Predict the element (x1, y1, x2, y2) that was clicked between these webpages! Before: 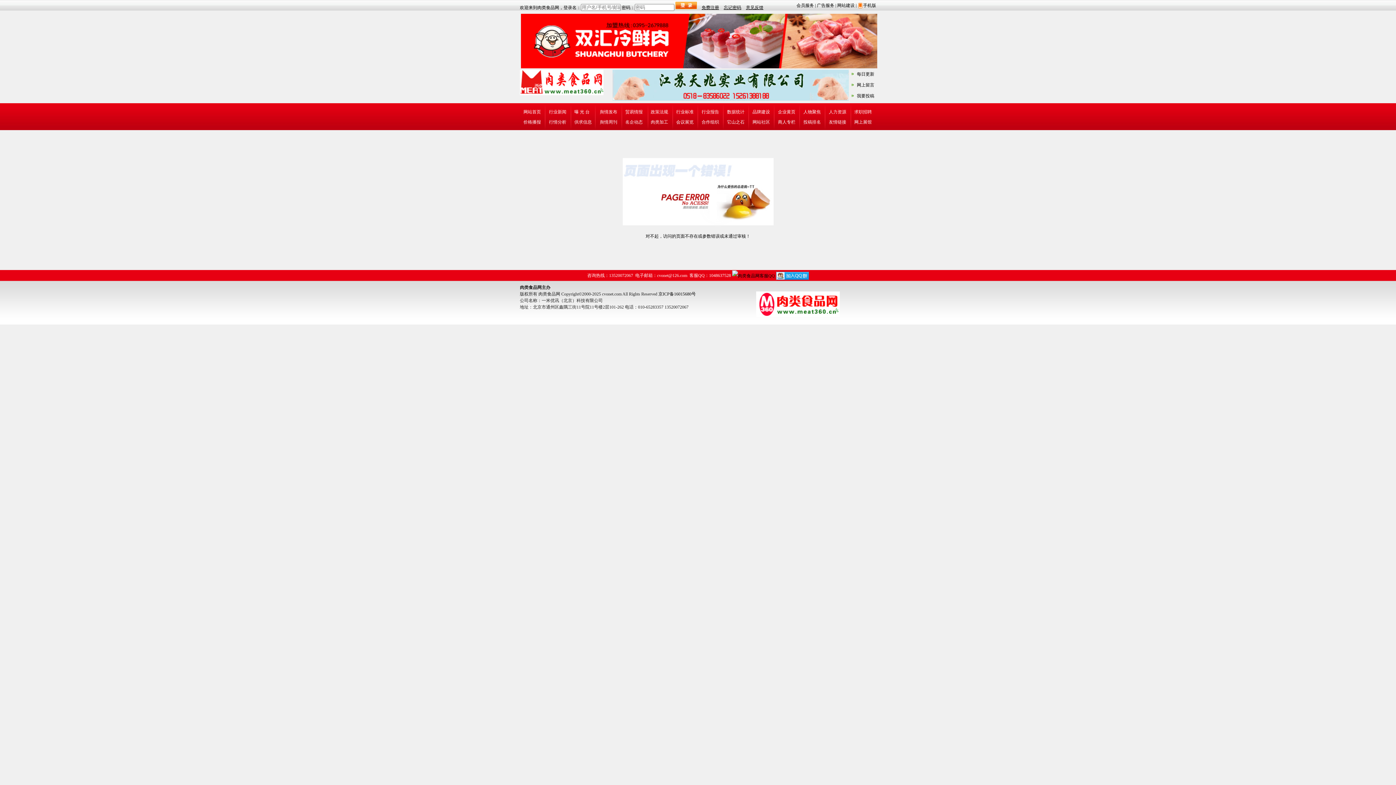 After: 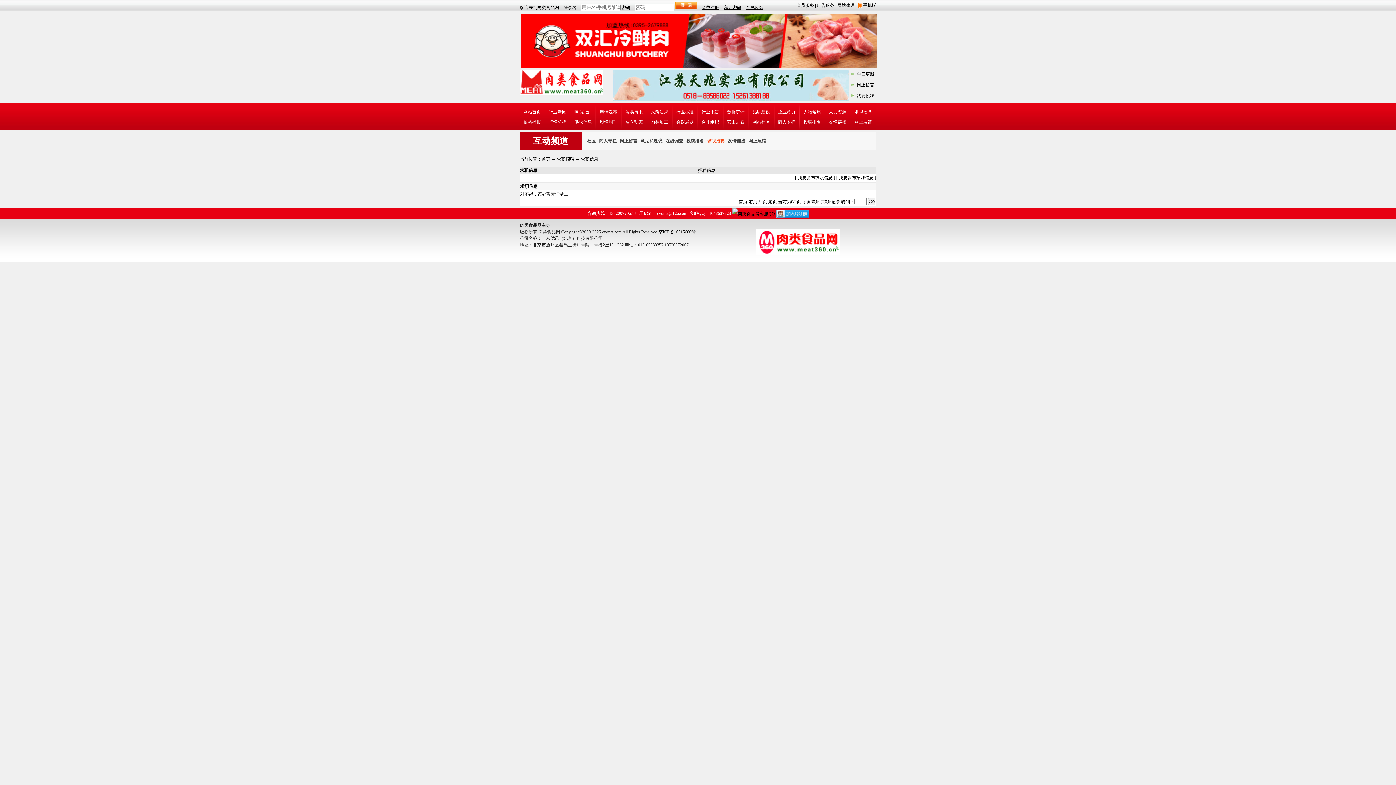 Action: label: 求职招聘 bbox: (854, 109, 872, 114)